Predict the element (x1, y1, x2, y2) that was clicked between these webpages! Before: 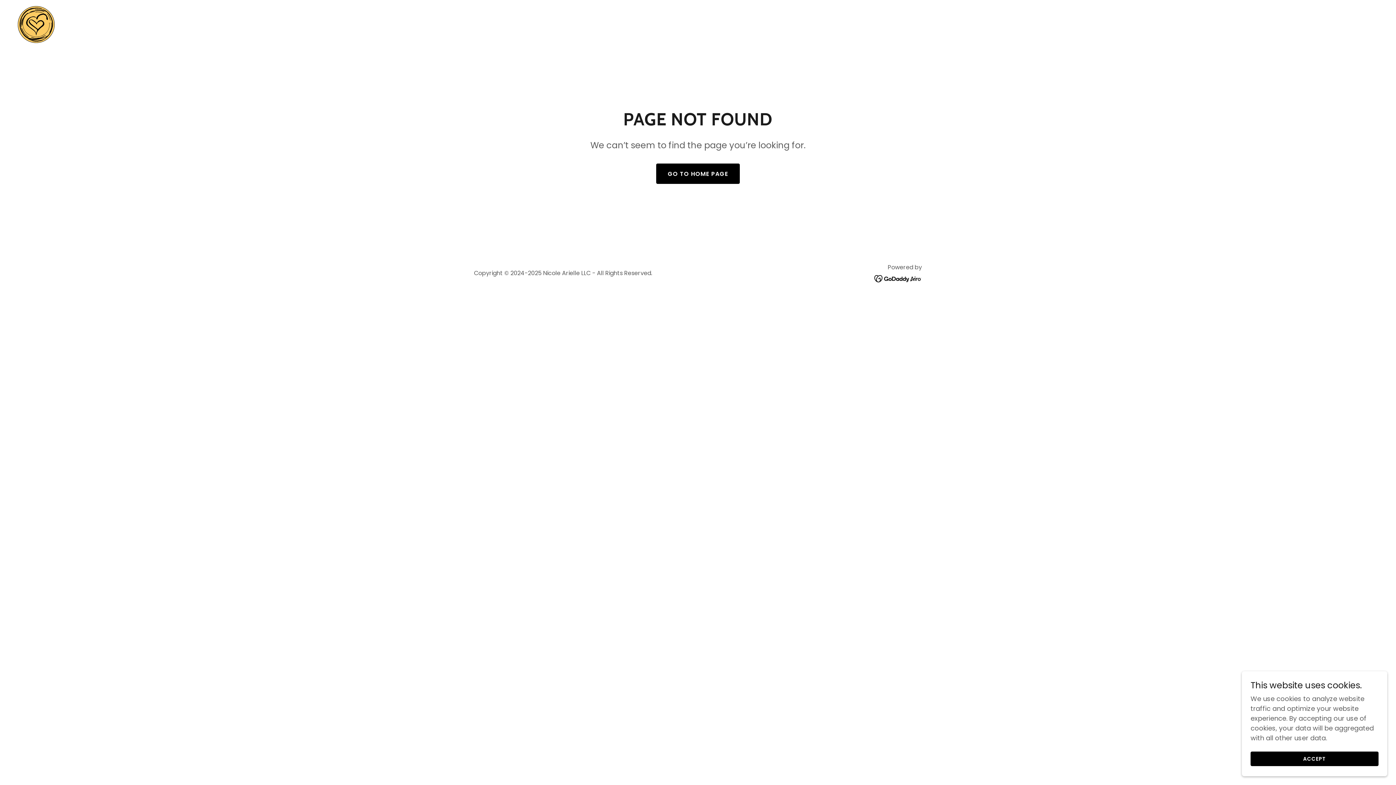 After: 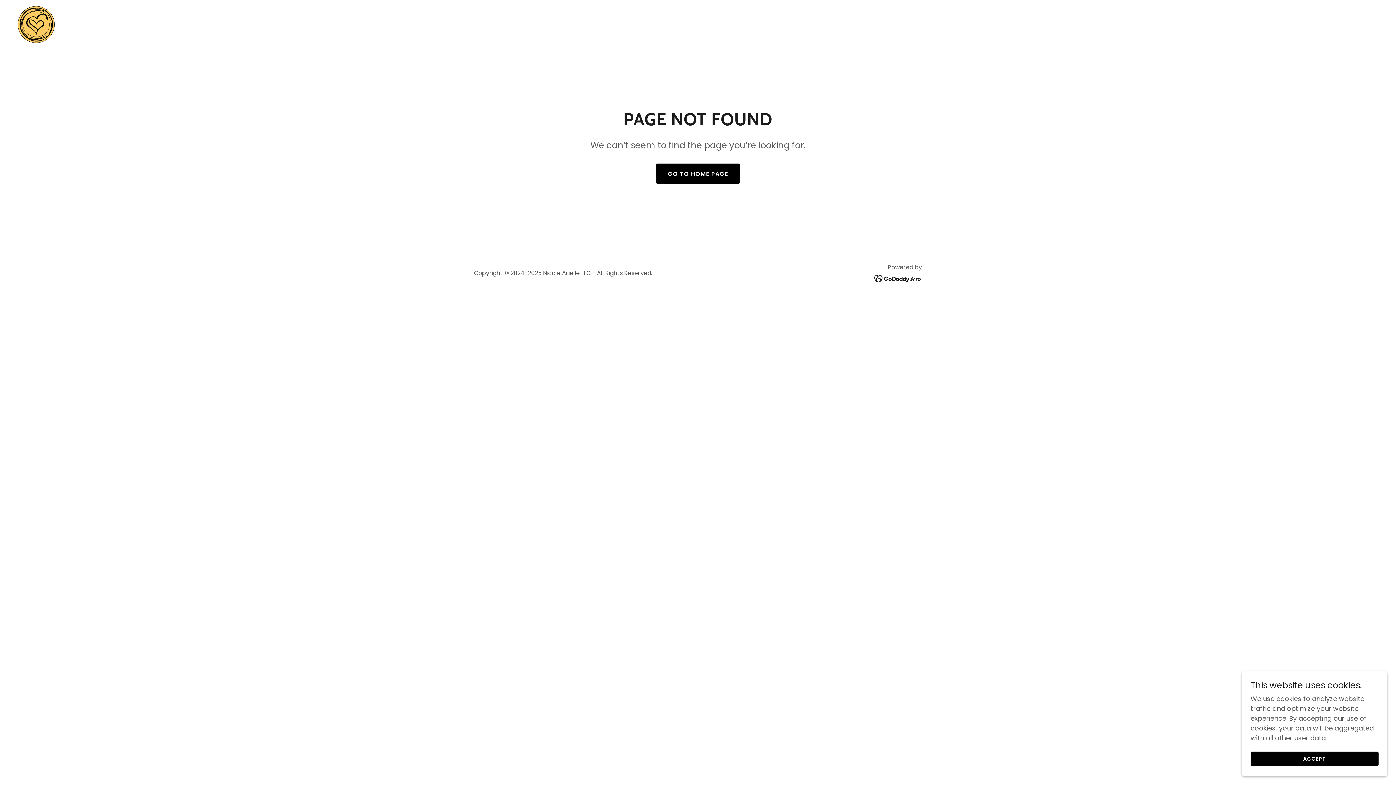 Action: bbox: (874, 273, 922, 282)